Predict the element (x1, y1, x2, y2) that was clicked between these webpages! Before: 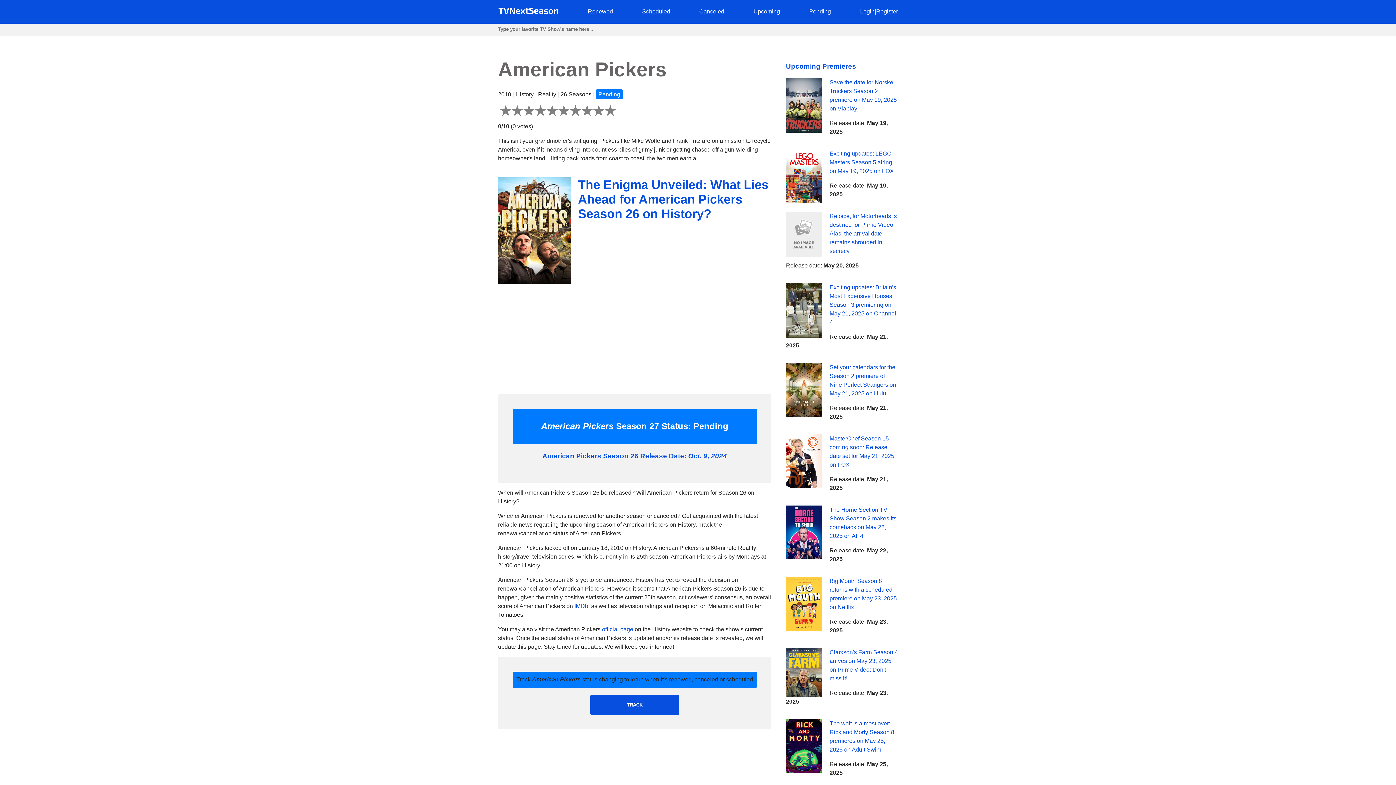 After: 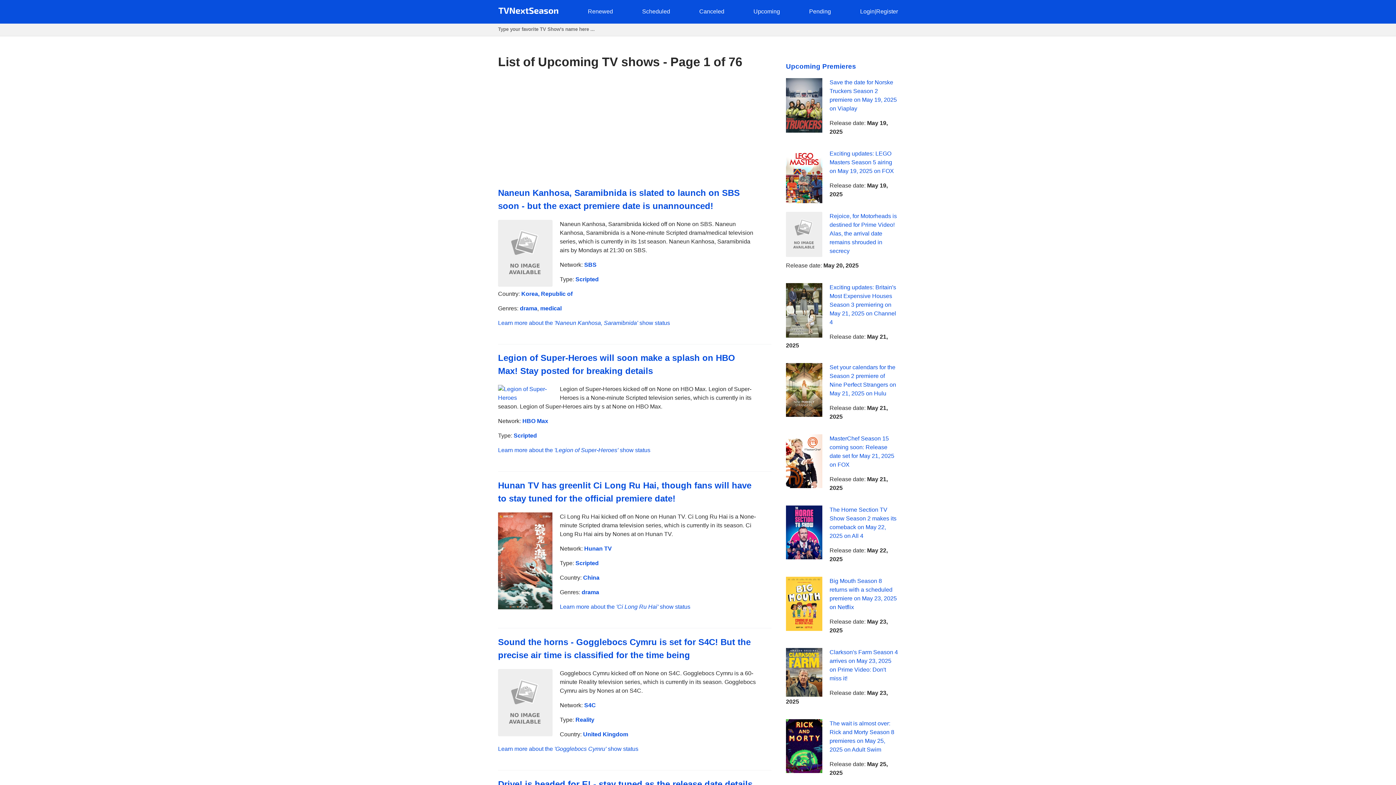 Action: label: Upcoming bbox: (753, 8, 780, 14)